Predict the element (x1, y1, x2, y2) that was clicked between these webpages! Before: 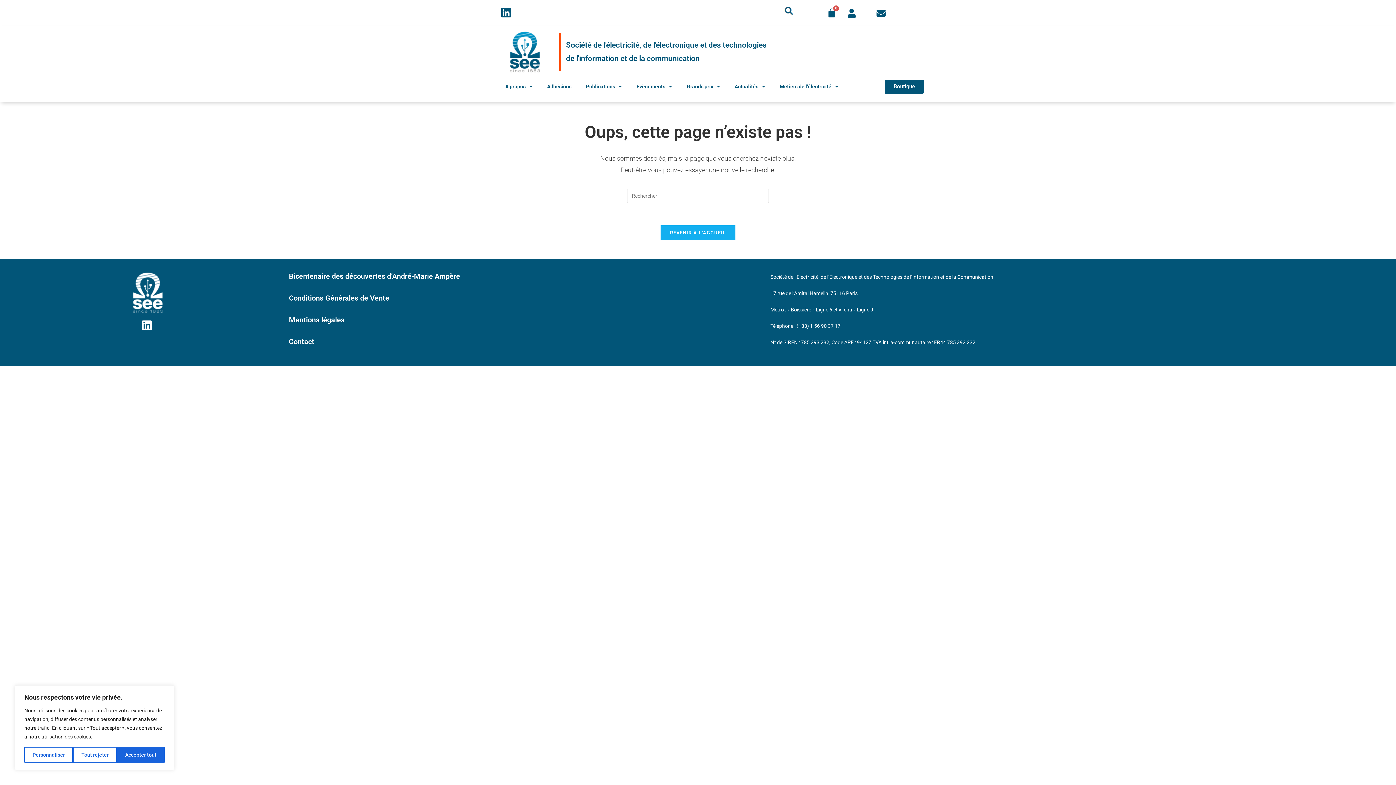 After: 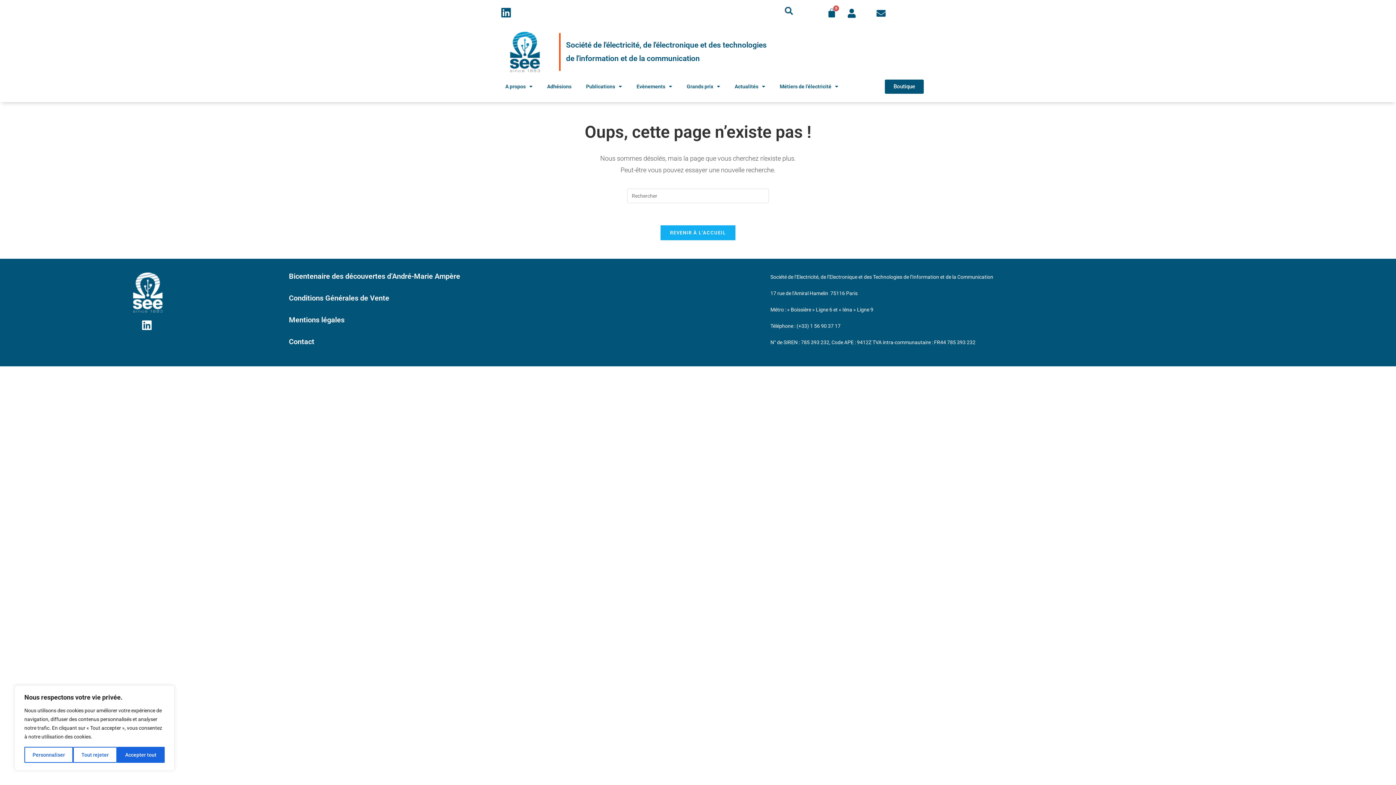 Action: bbox: (780, 5, 798, 16)